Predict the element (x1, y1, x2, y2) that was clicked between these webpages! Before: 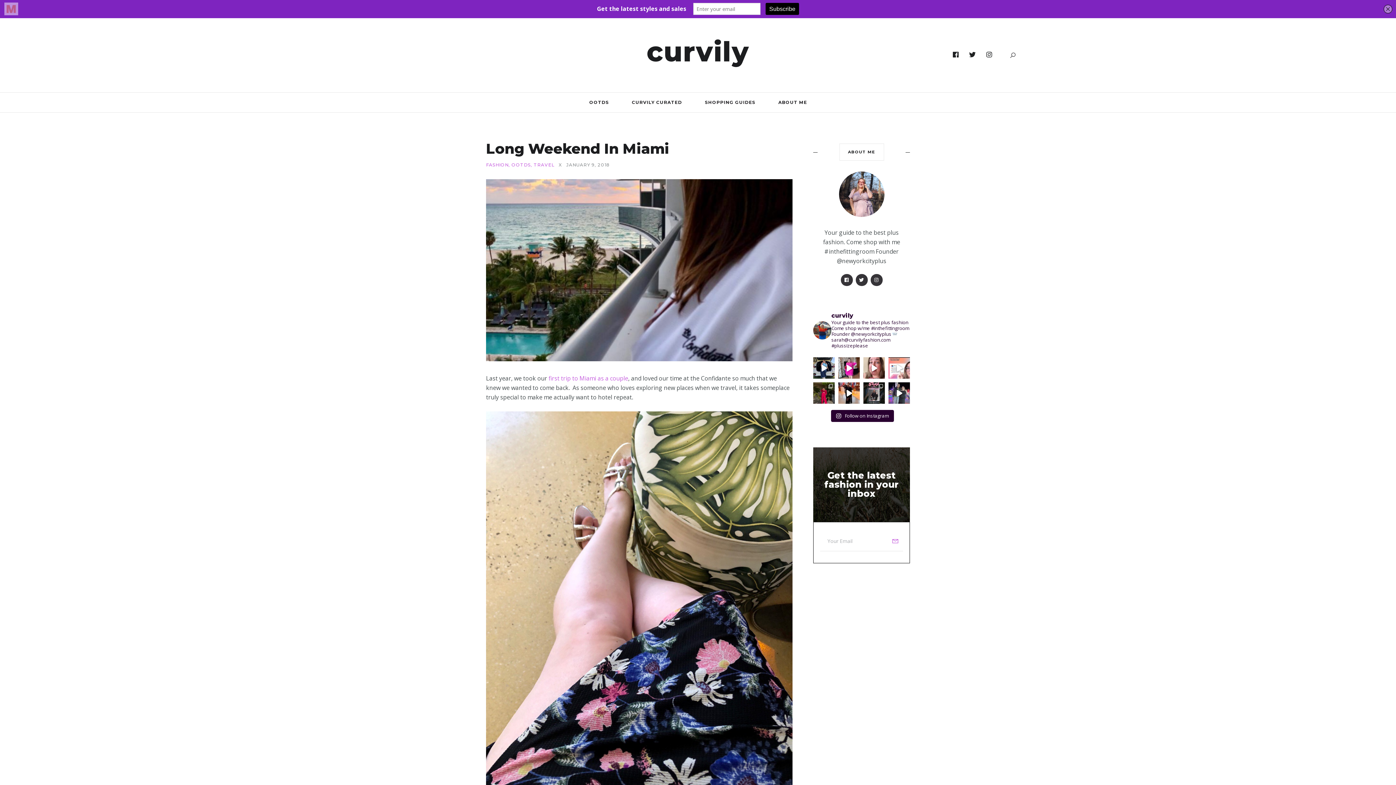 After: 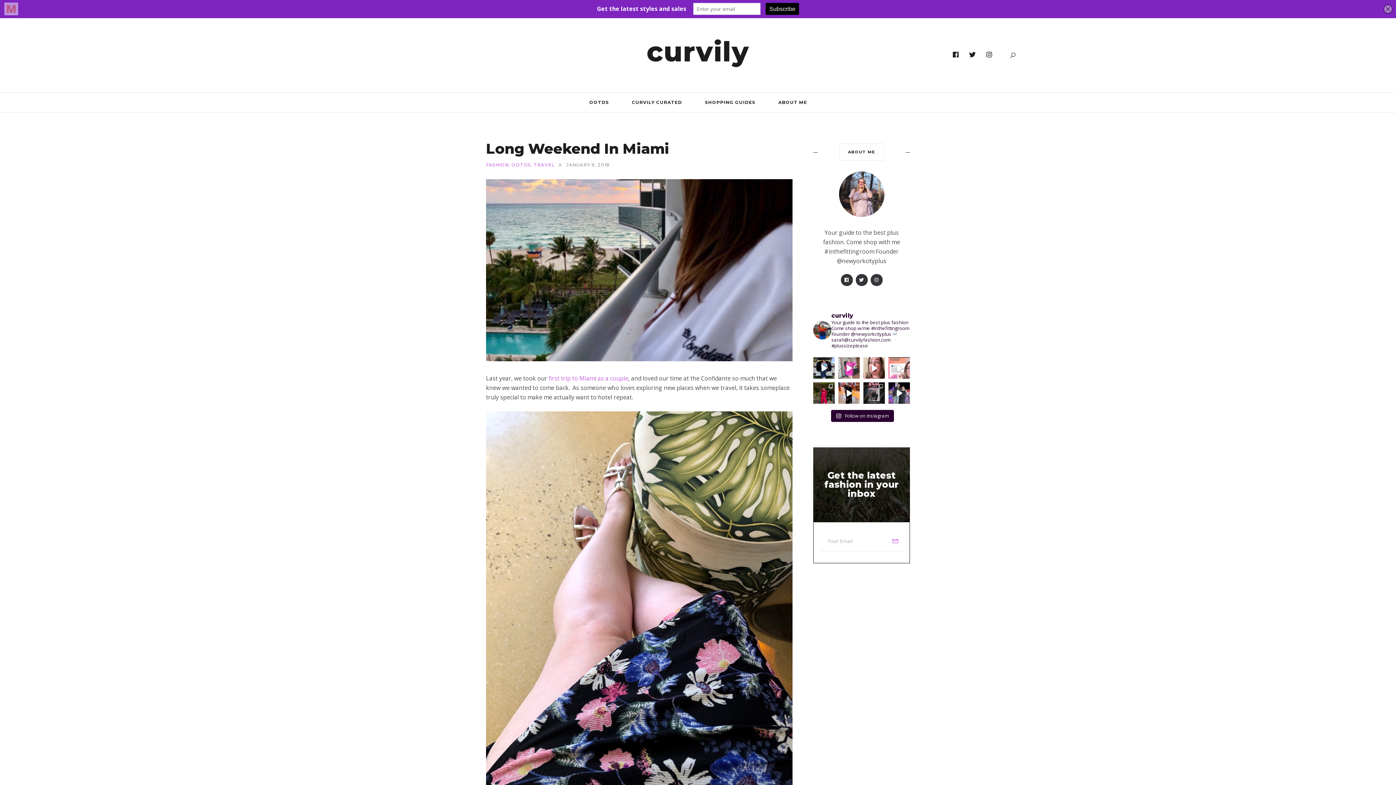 Action: bbox: (838, 357, 860, 378) label: I can’t tell you how many DMs I’ve gotten abou